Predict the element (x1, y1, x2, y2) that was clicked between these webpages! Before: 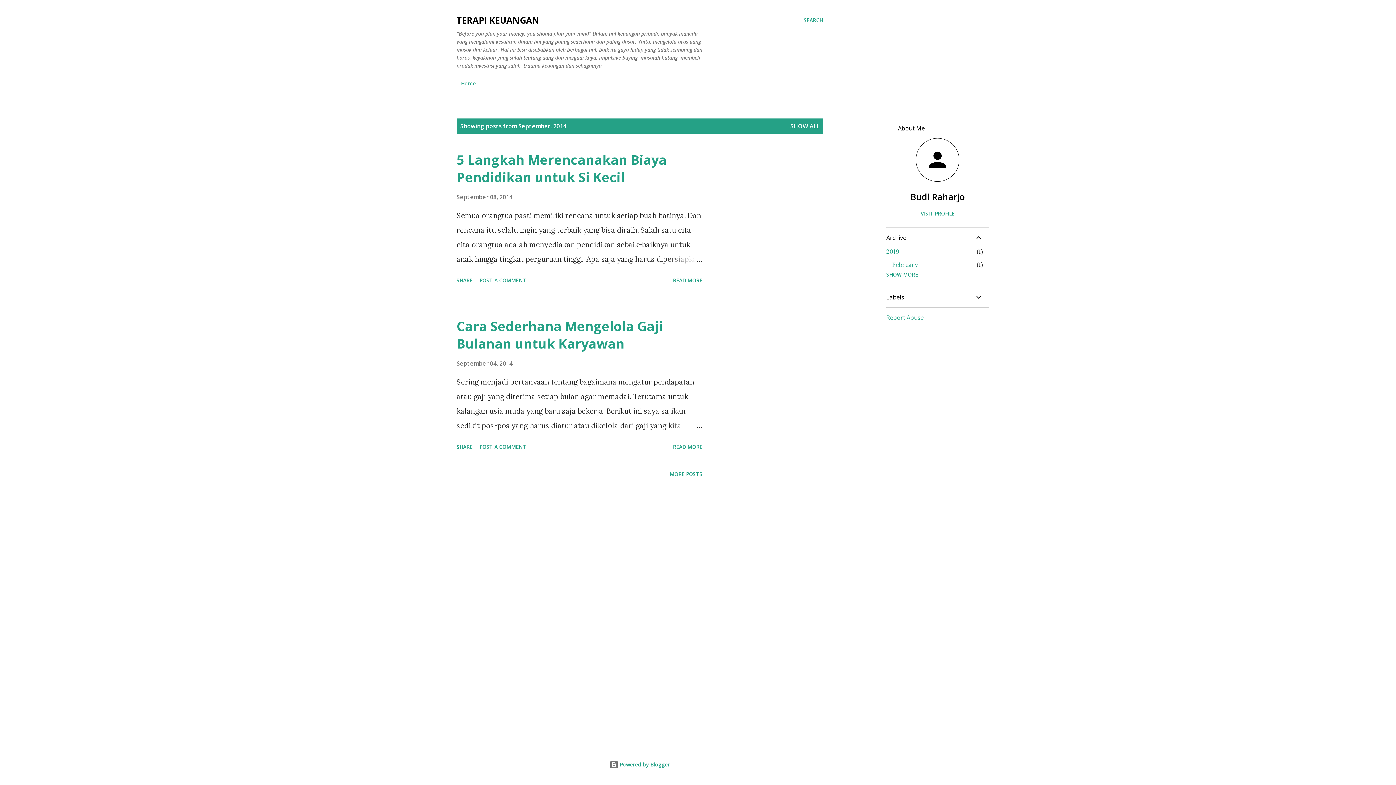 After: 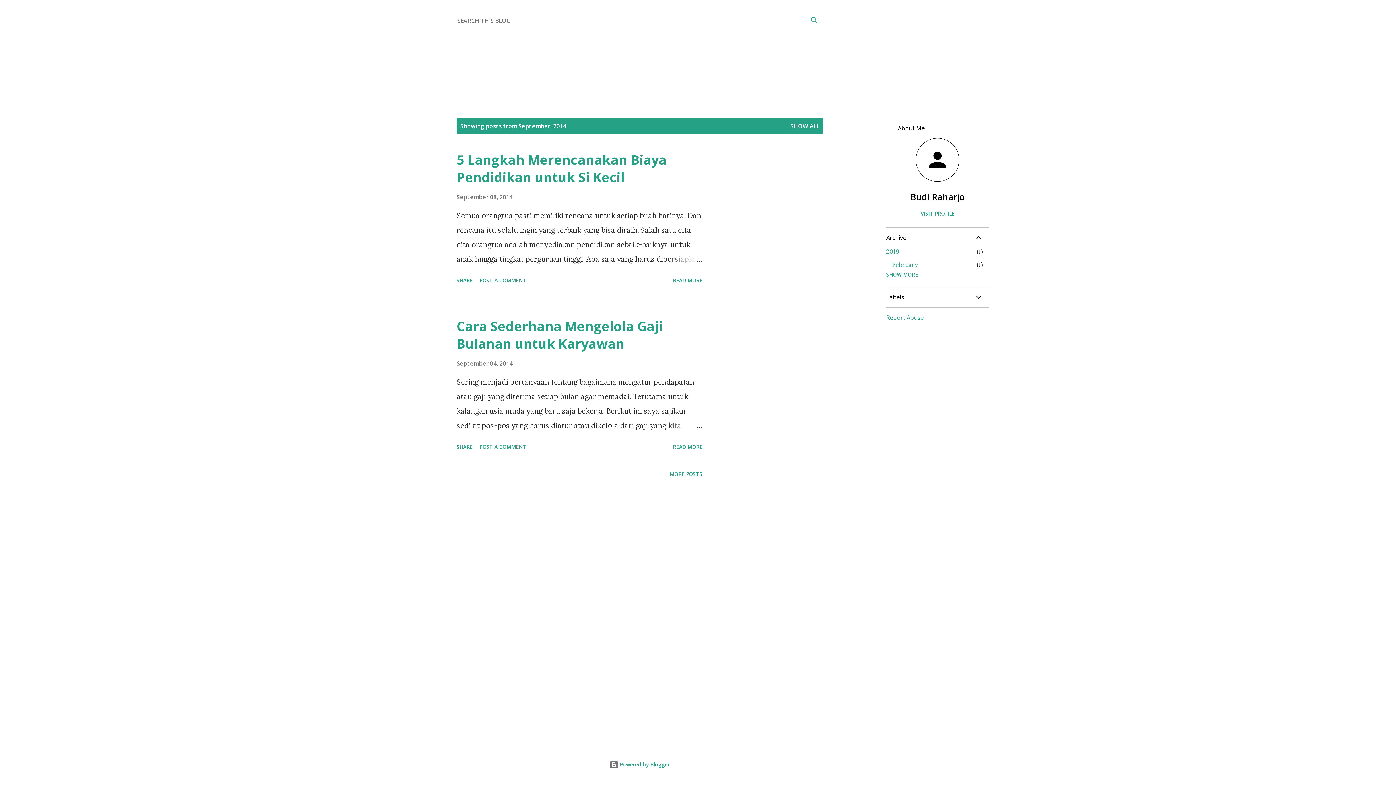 Action: label: Search bbox: (804, 16, 823, 24)